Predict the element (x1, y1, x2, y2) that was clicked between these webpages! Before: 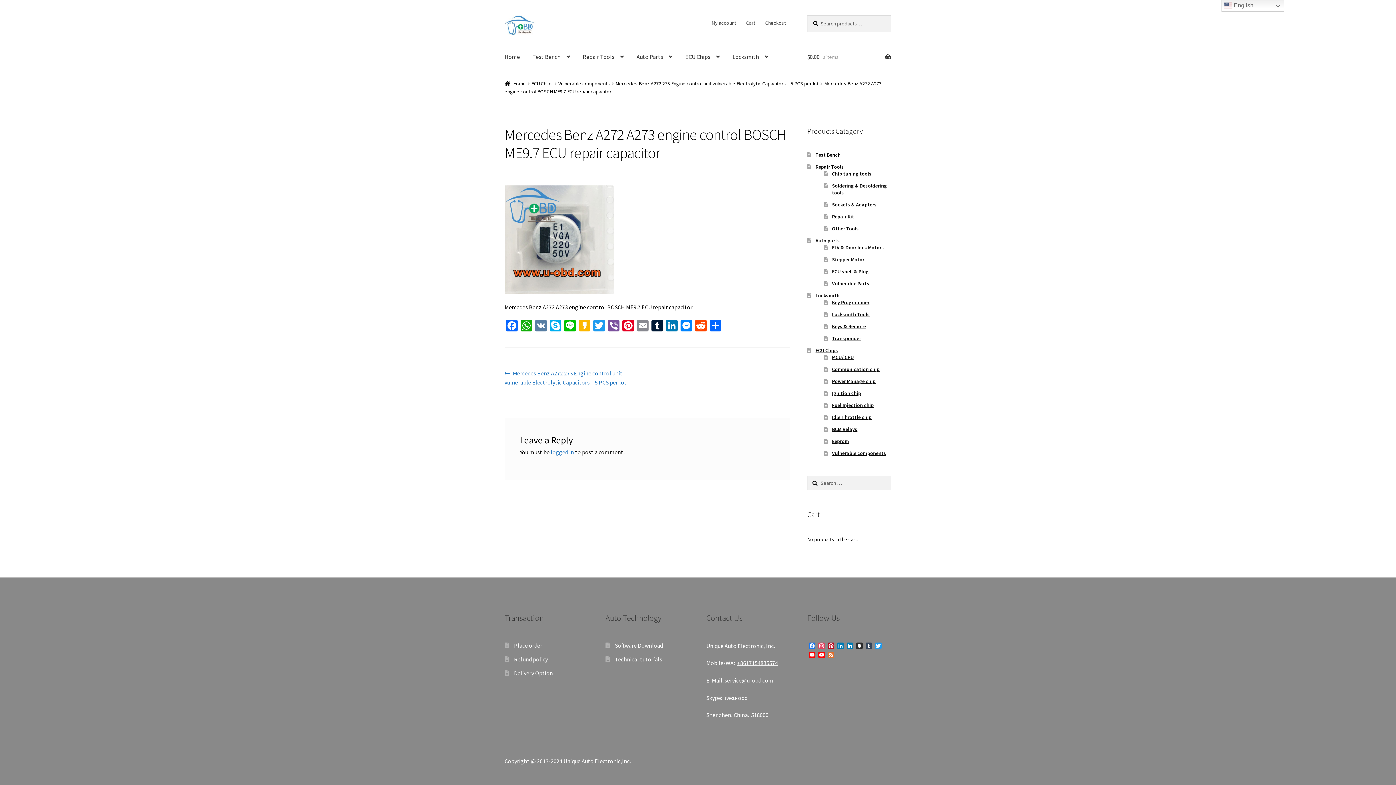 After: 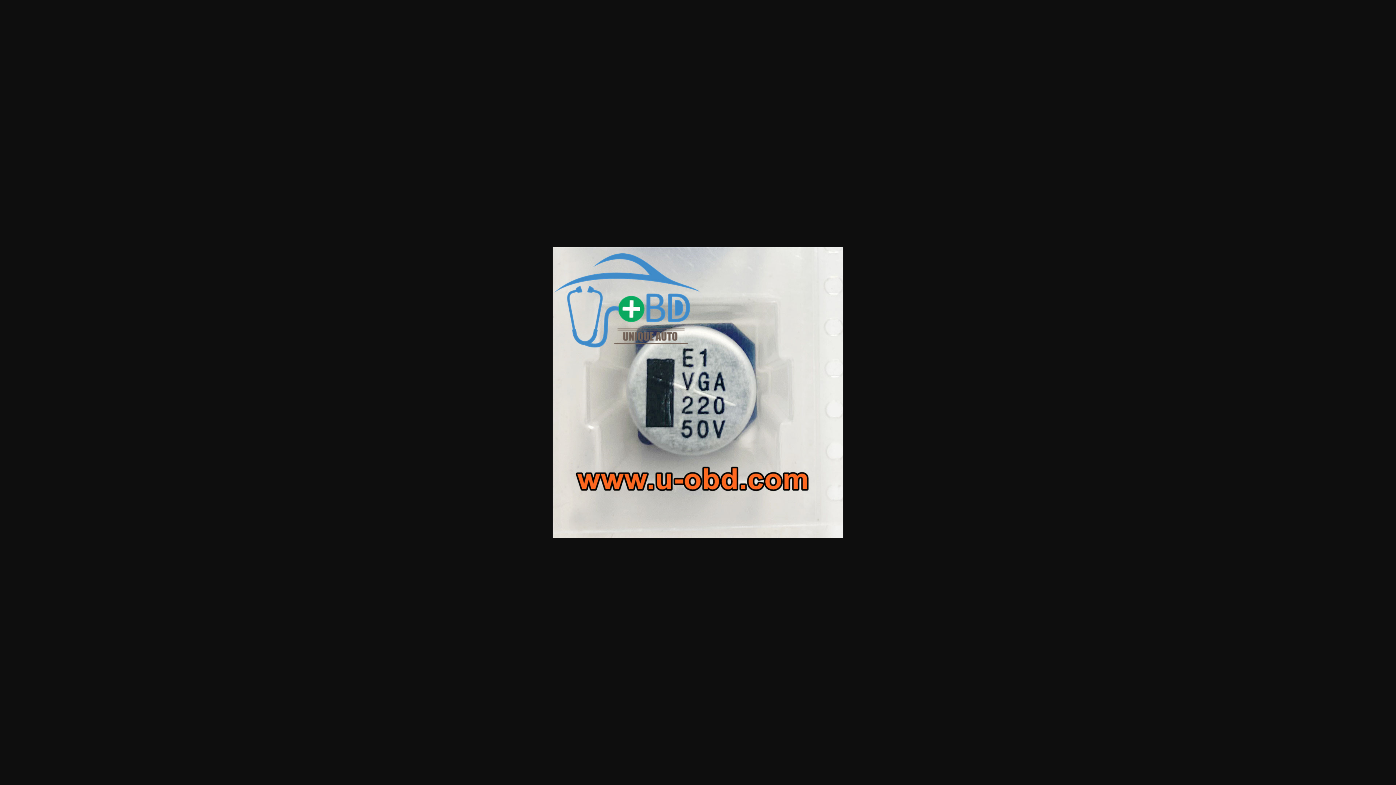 Action: bbox: (504, 185, 790, 294)